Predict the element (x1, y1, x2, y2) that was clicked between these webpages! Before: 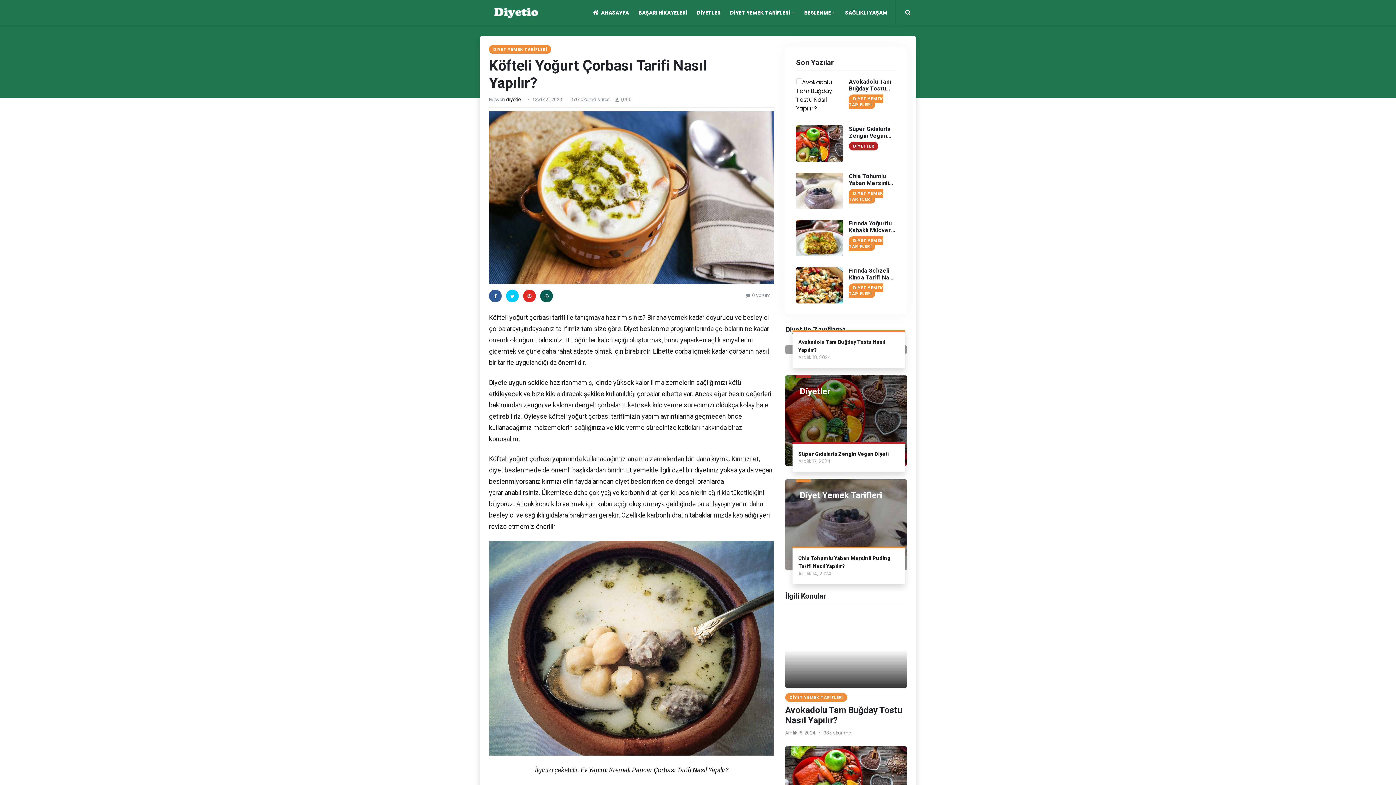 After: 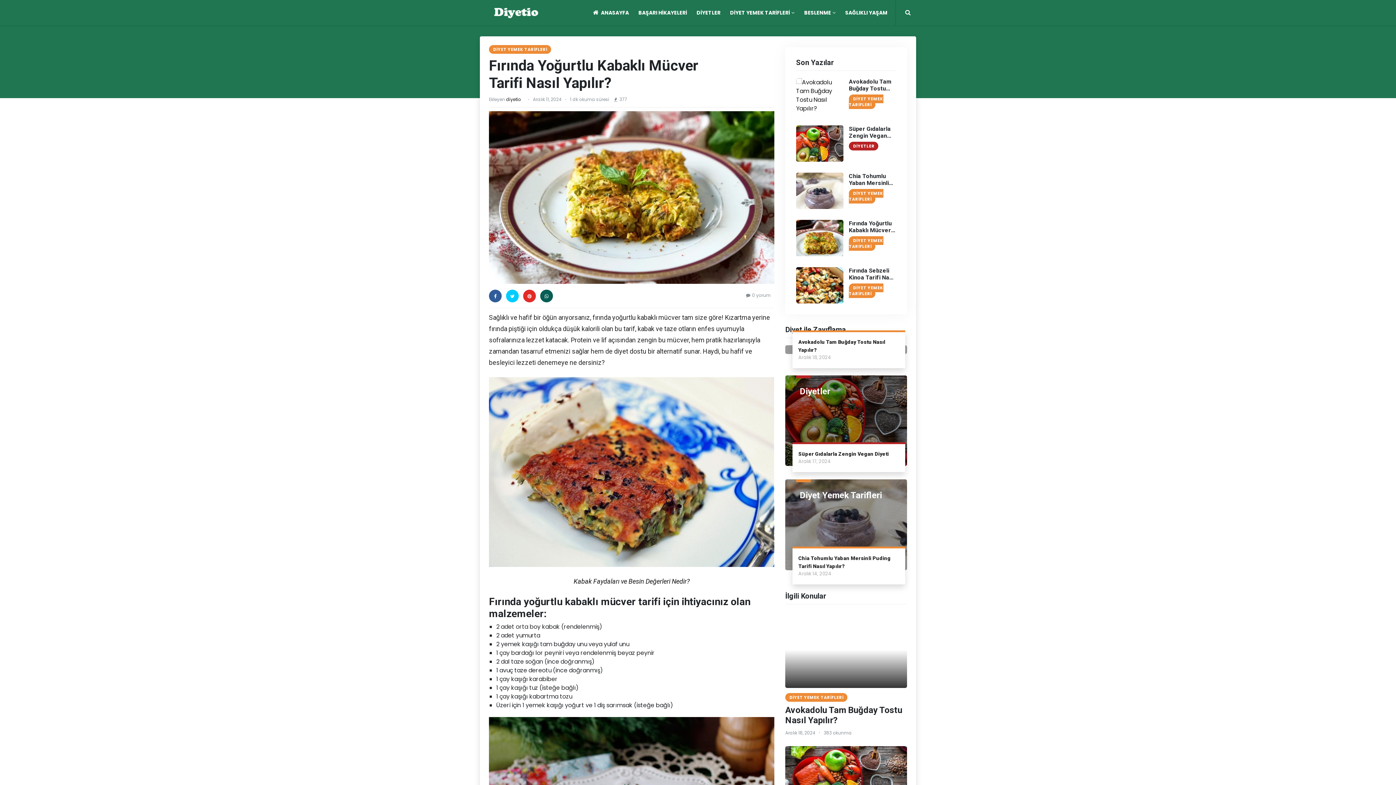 Action: bbox: (796, 220, 843, 256)